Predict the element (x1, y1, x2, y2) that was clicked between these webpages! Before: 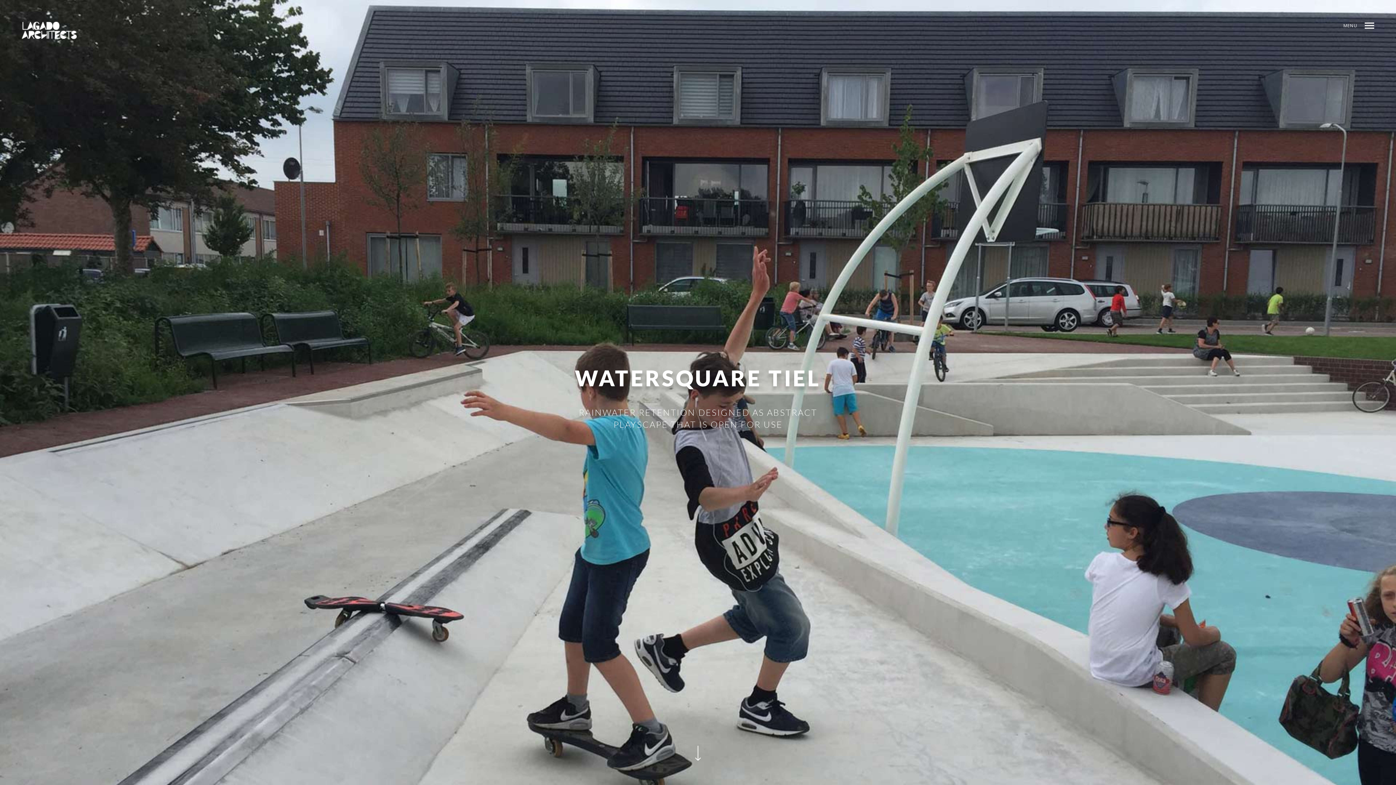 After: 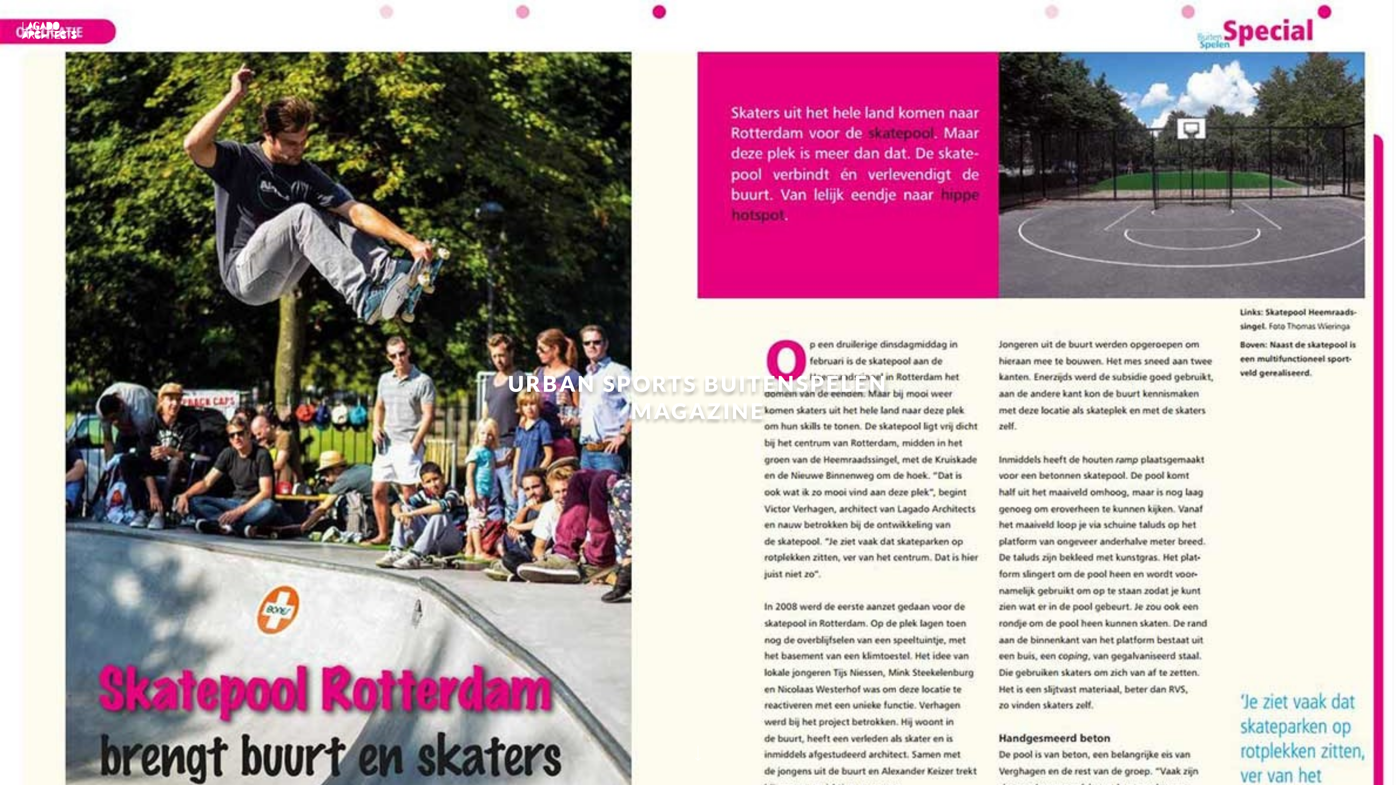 Action: label: NEXT bbox: (1341, 37, 1361, 43)